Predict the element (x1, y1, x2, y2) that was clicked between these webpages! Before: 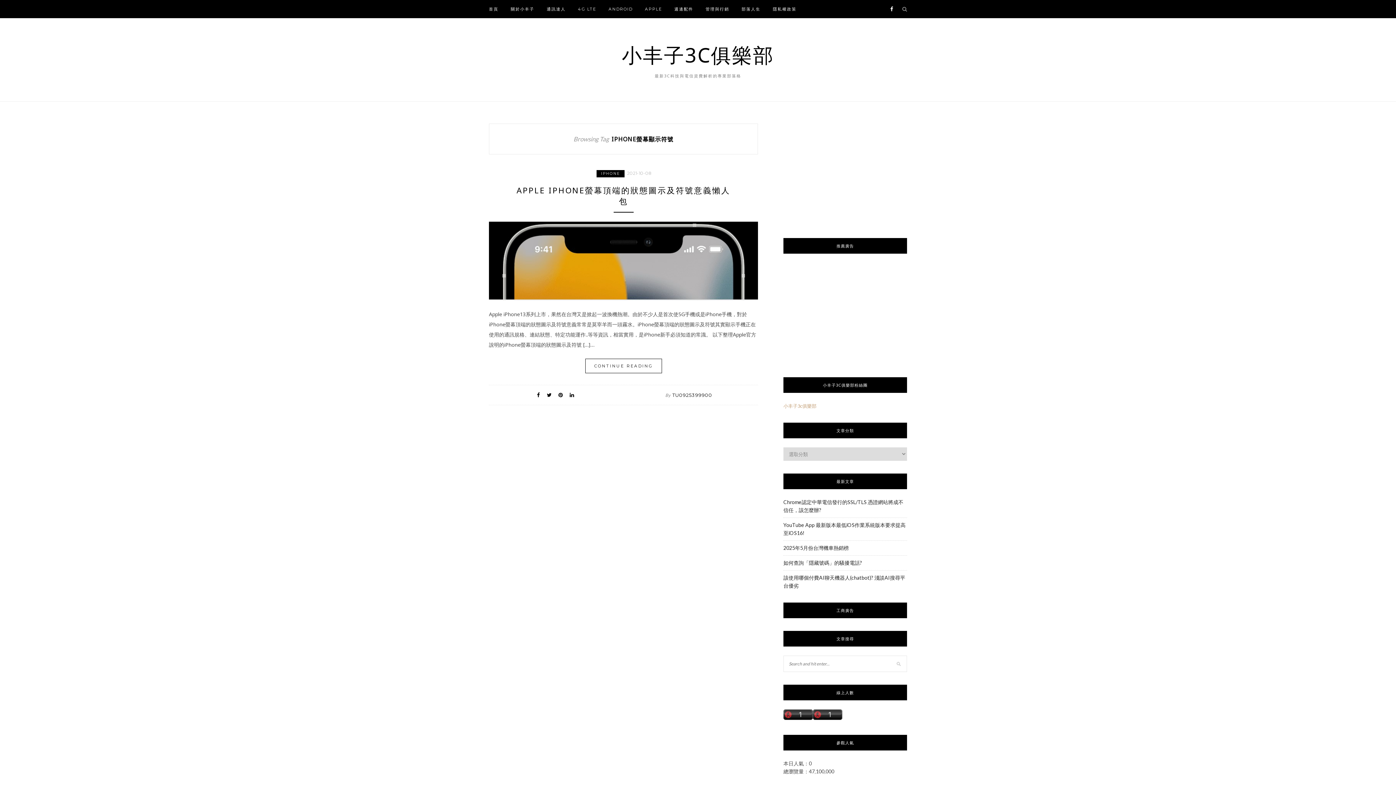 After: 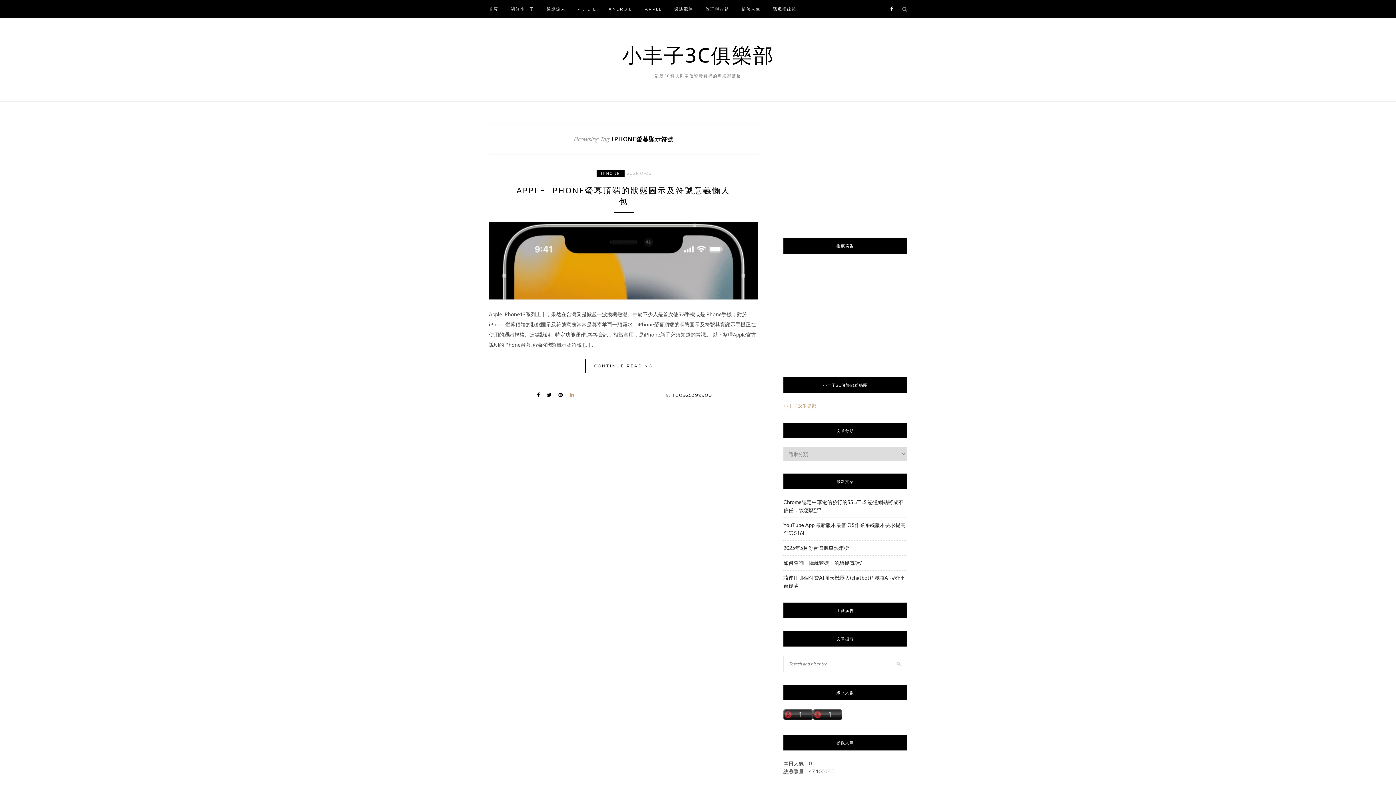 Action: bbox: (569, 391, 574, 398)